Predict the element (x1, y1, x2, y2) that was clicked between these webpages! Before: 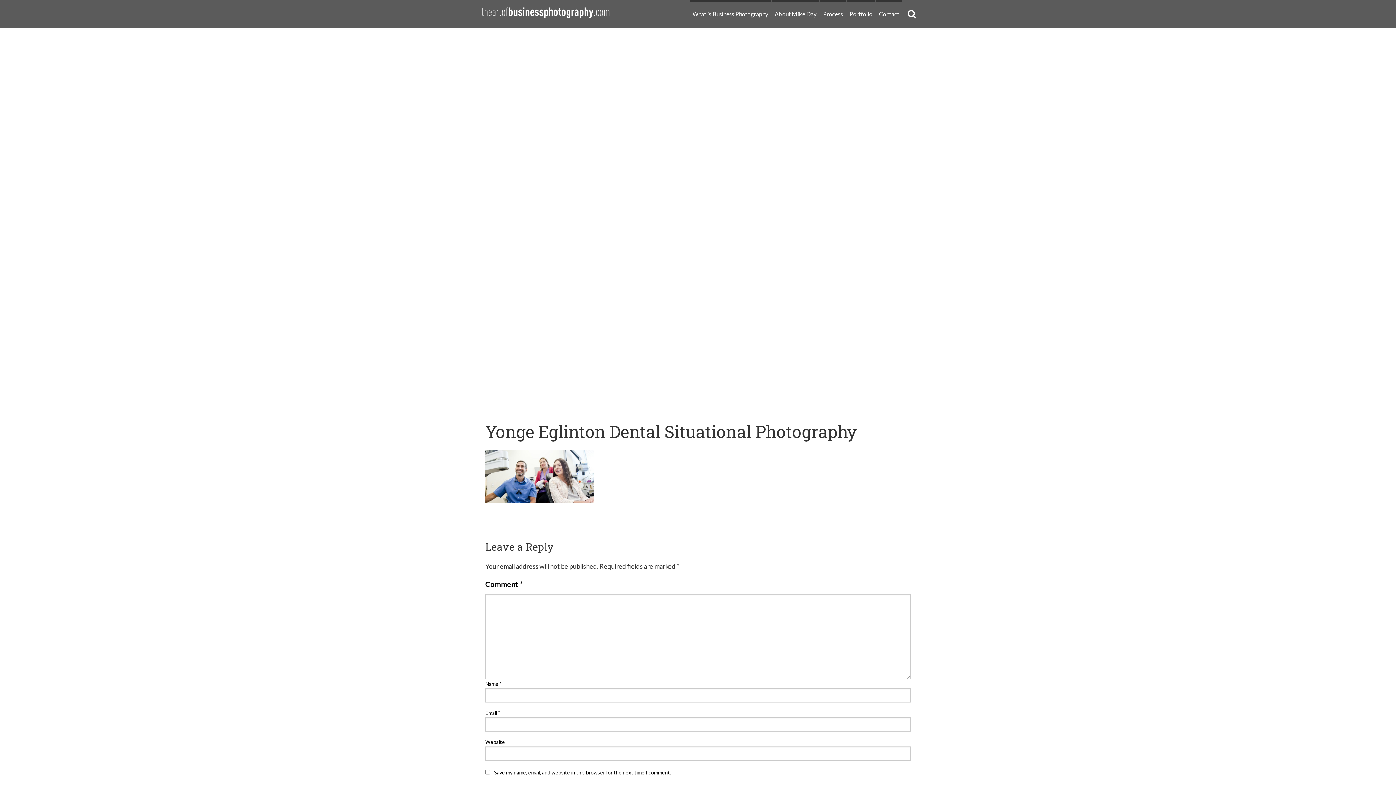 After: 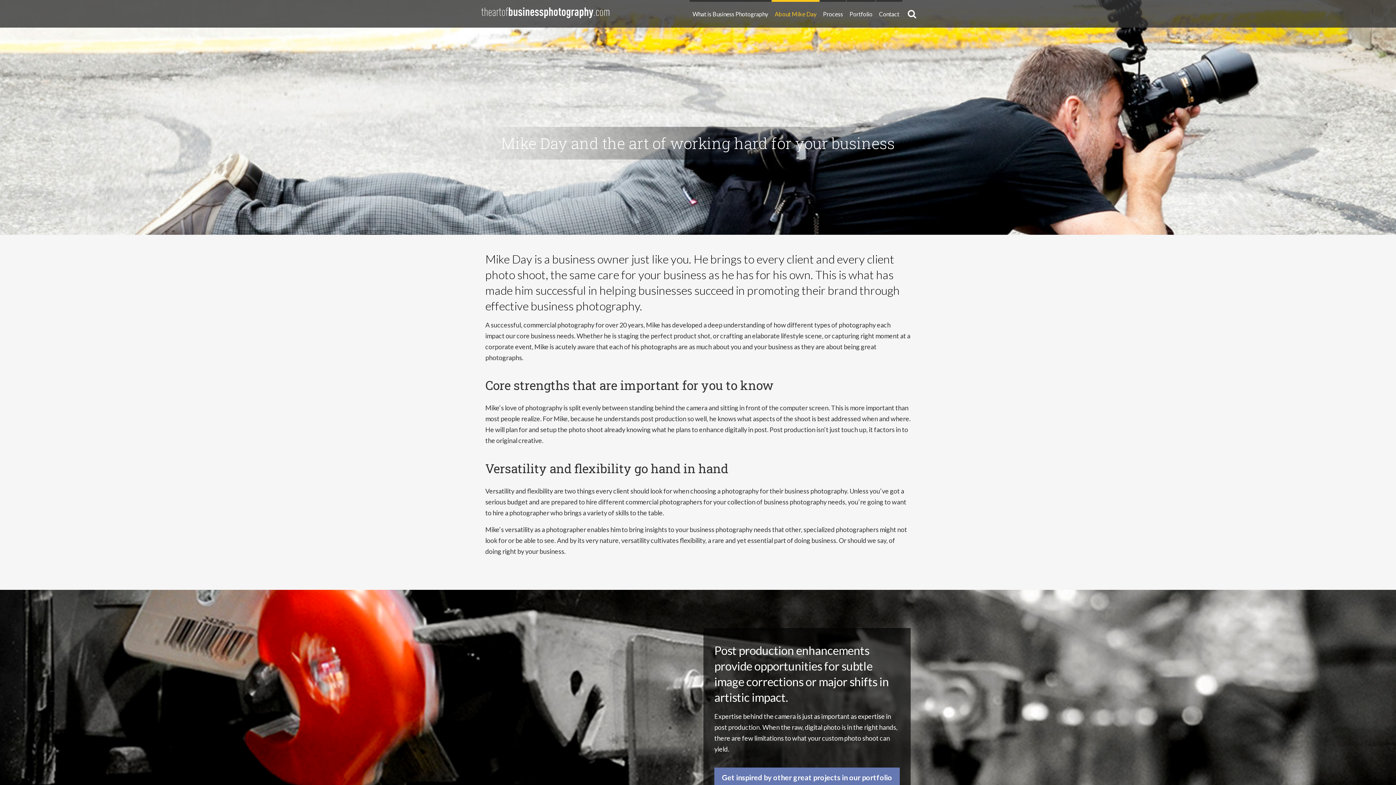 Action: bbox: (772, 0, 819, 22) label: About Mike Day